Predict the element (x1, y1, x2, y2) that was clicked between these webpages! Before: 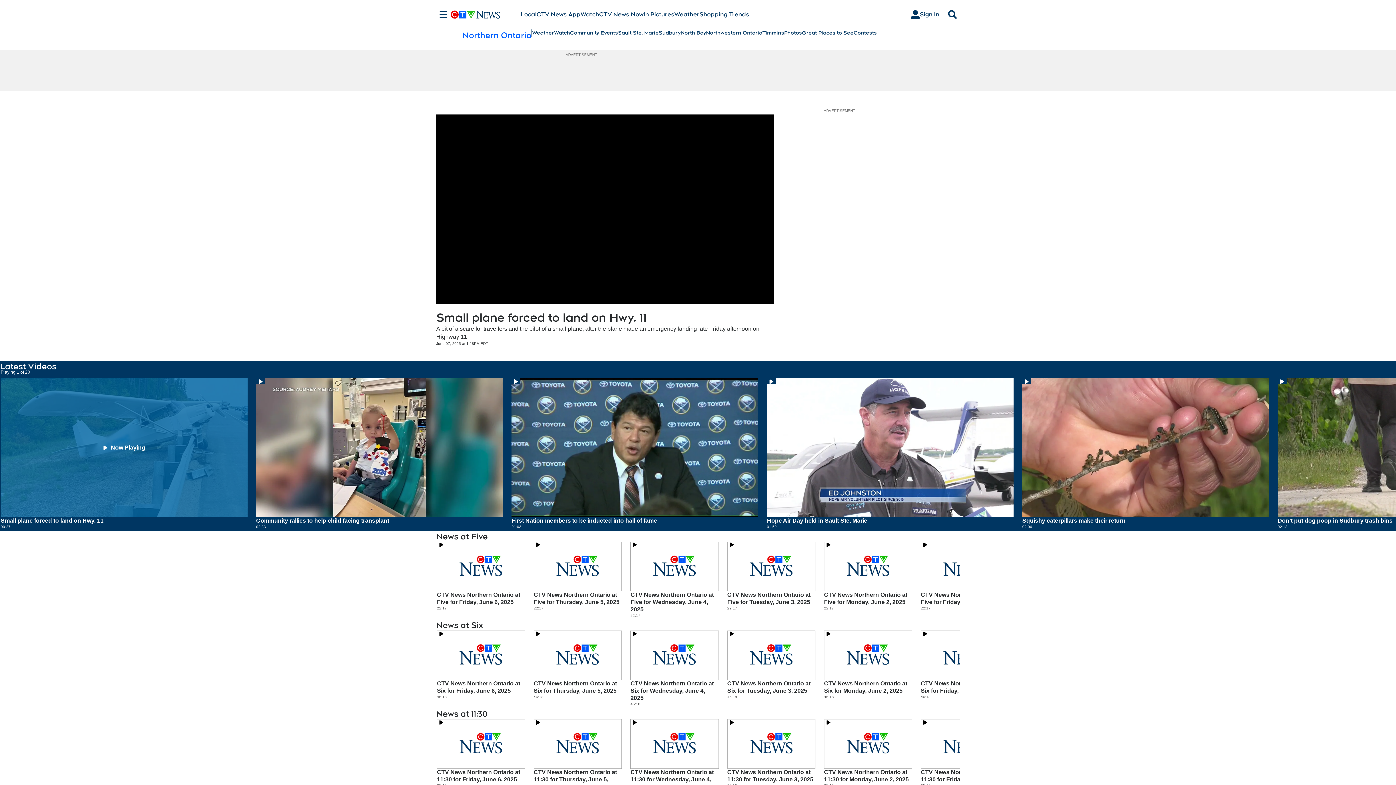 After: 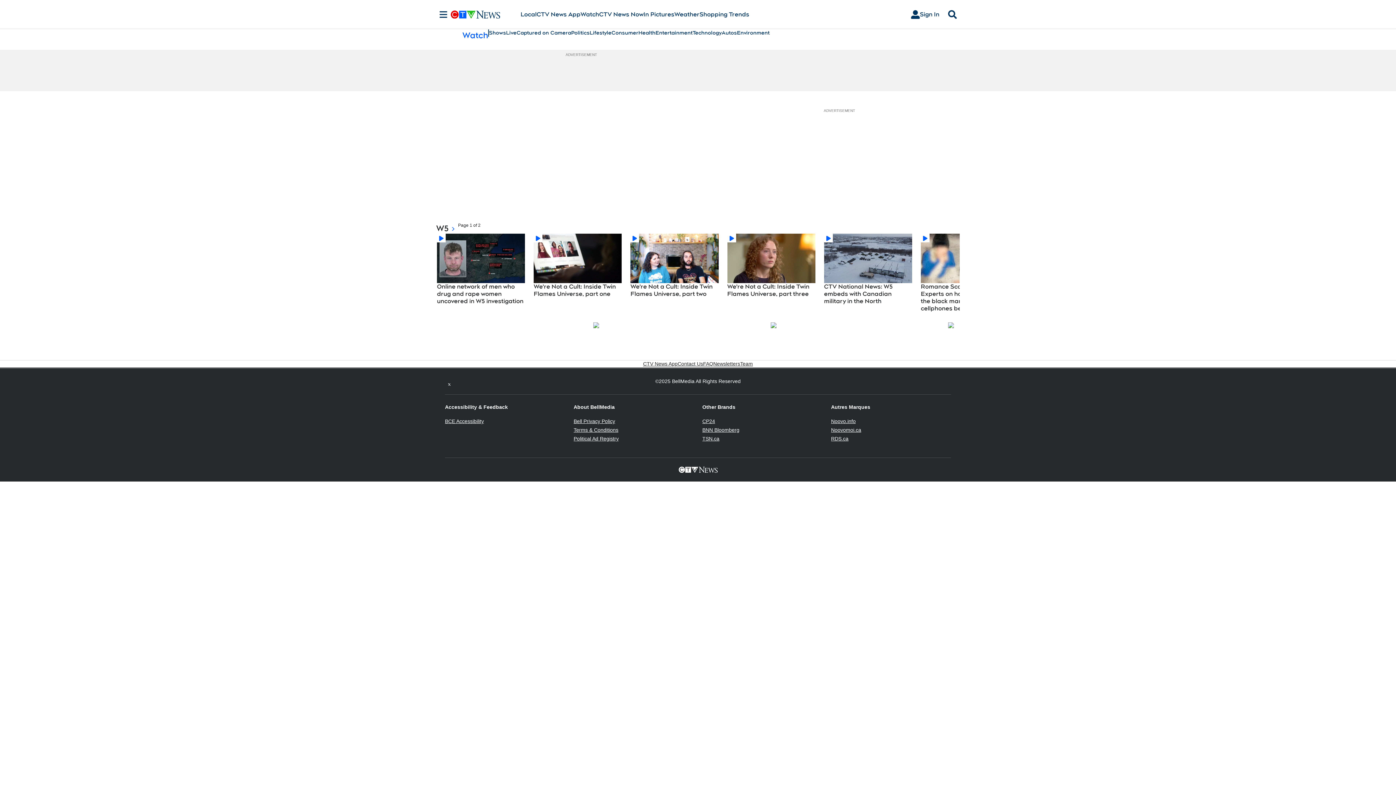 Action: label: Watch bbox: (580, 10, 599, 18)